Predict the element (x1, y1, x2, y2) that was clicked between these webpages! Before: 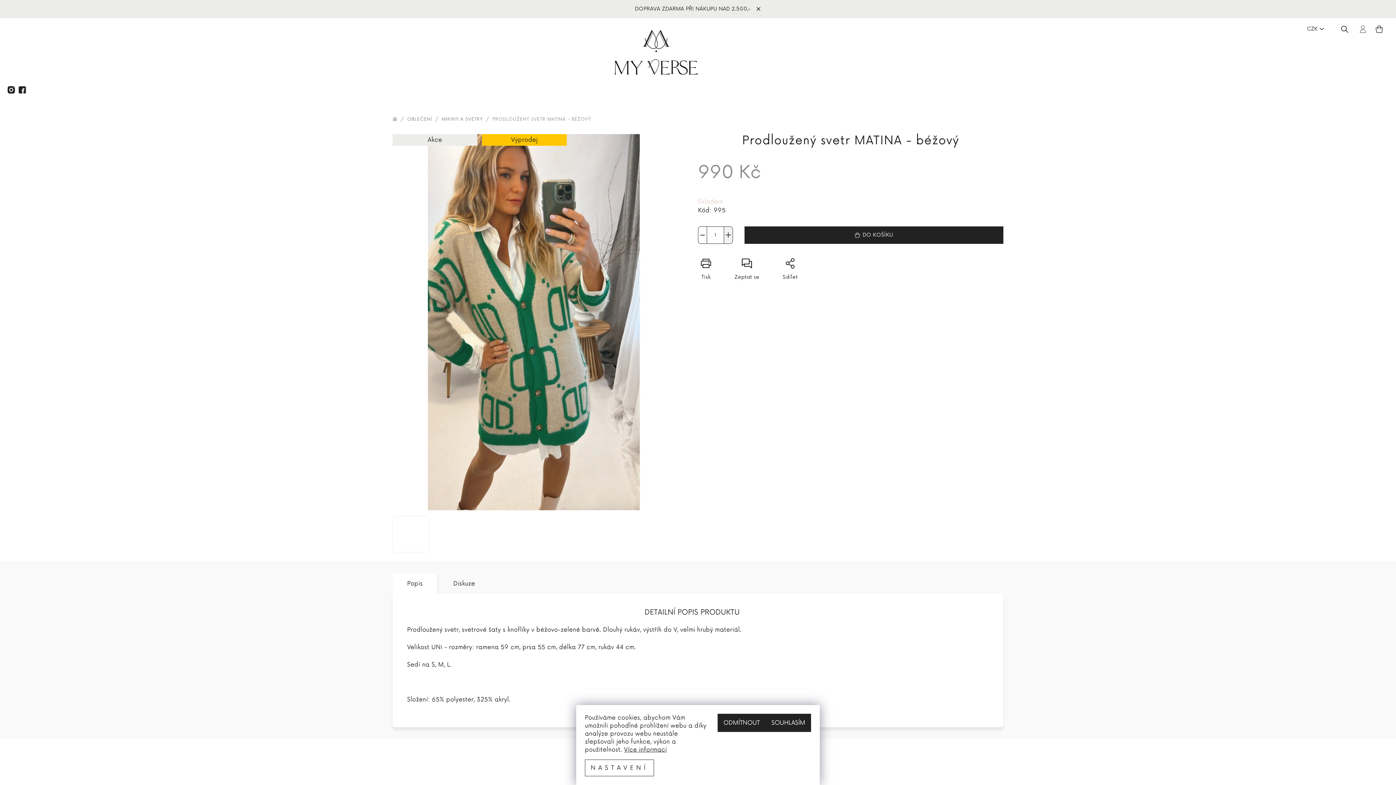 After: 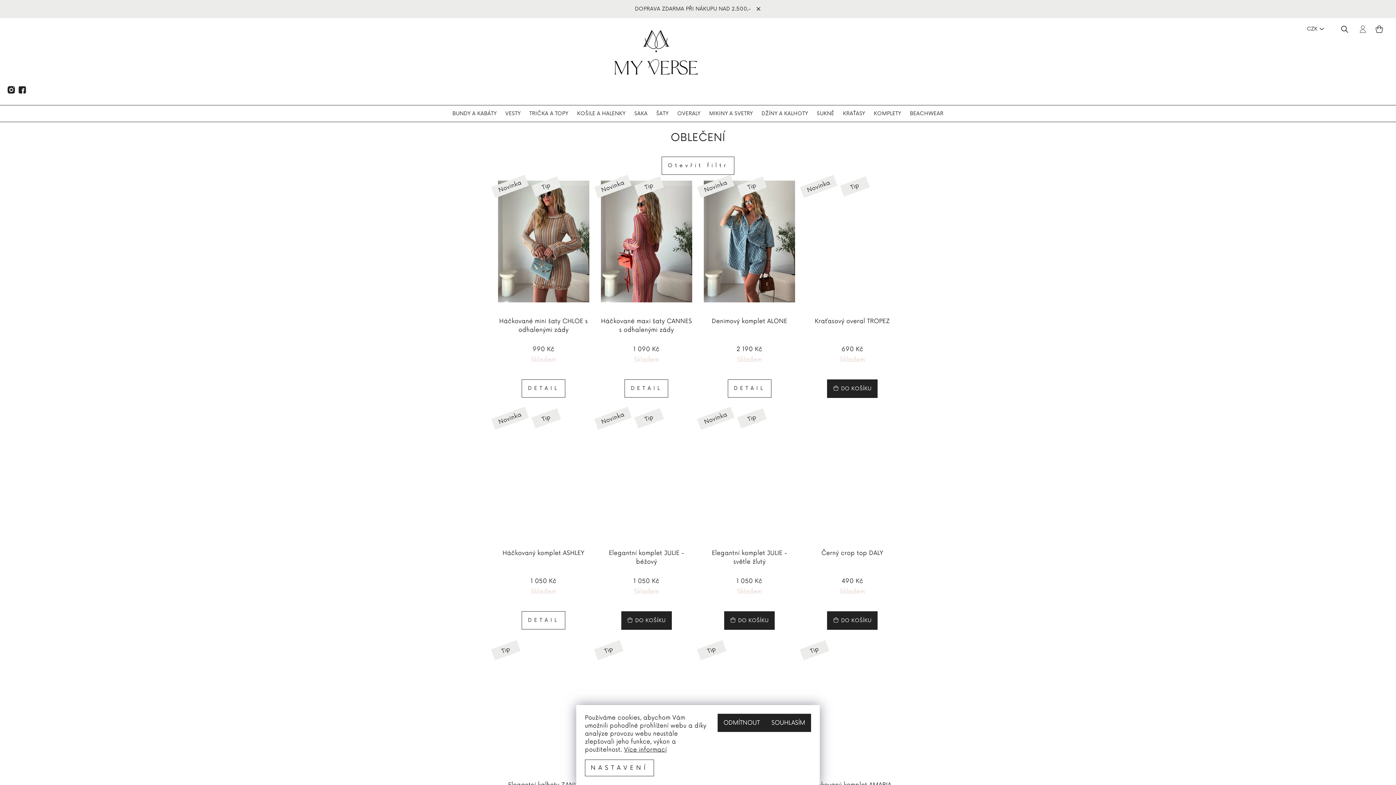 Action: label: OBLEČENÍ bbox: (407, 116, 432, 122)